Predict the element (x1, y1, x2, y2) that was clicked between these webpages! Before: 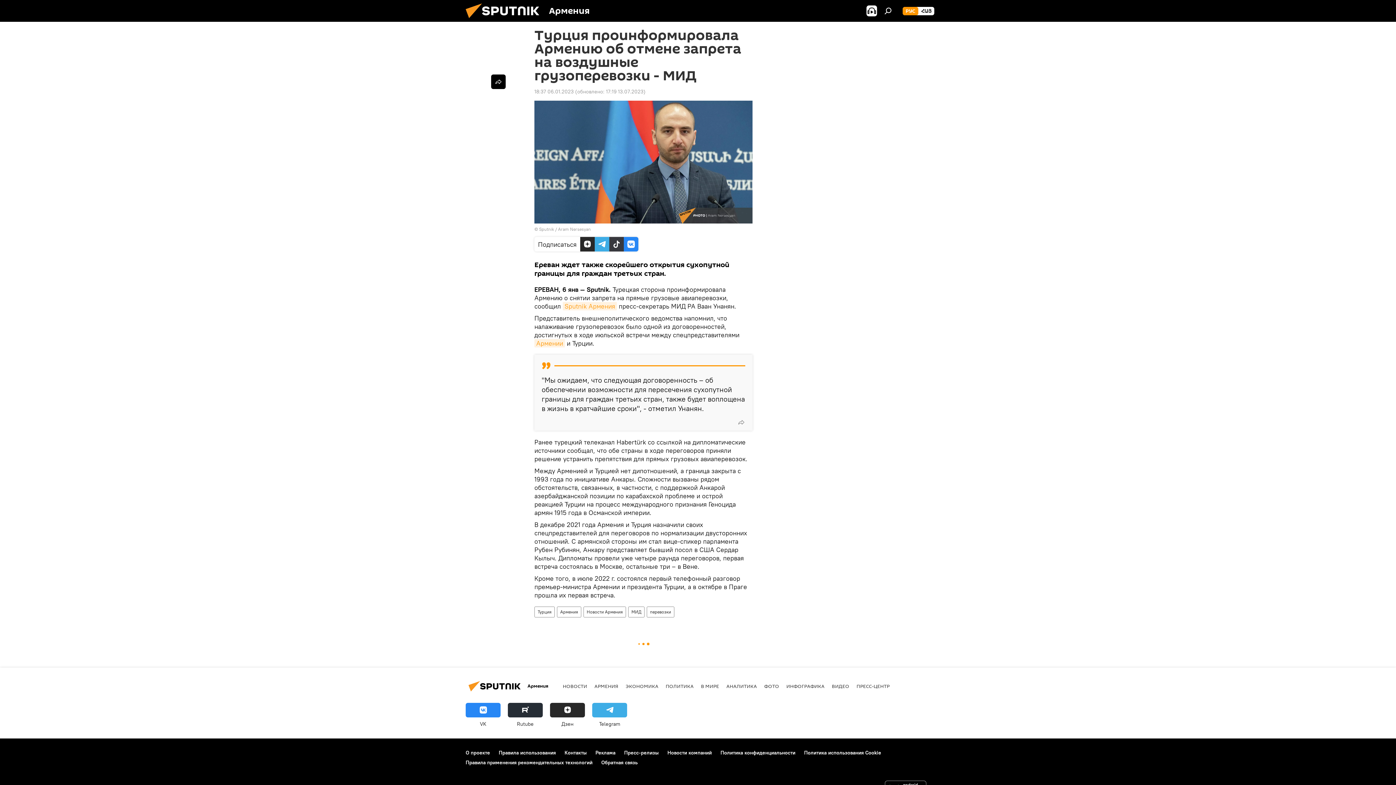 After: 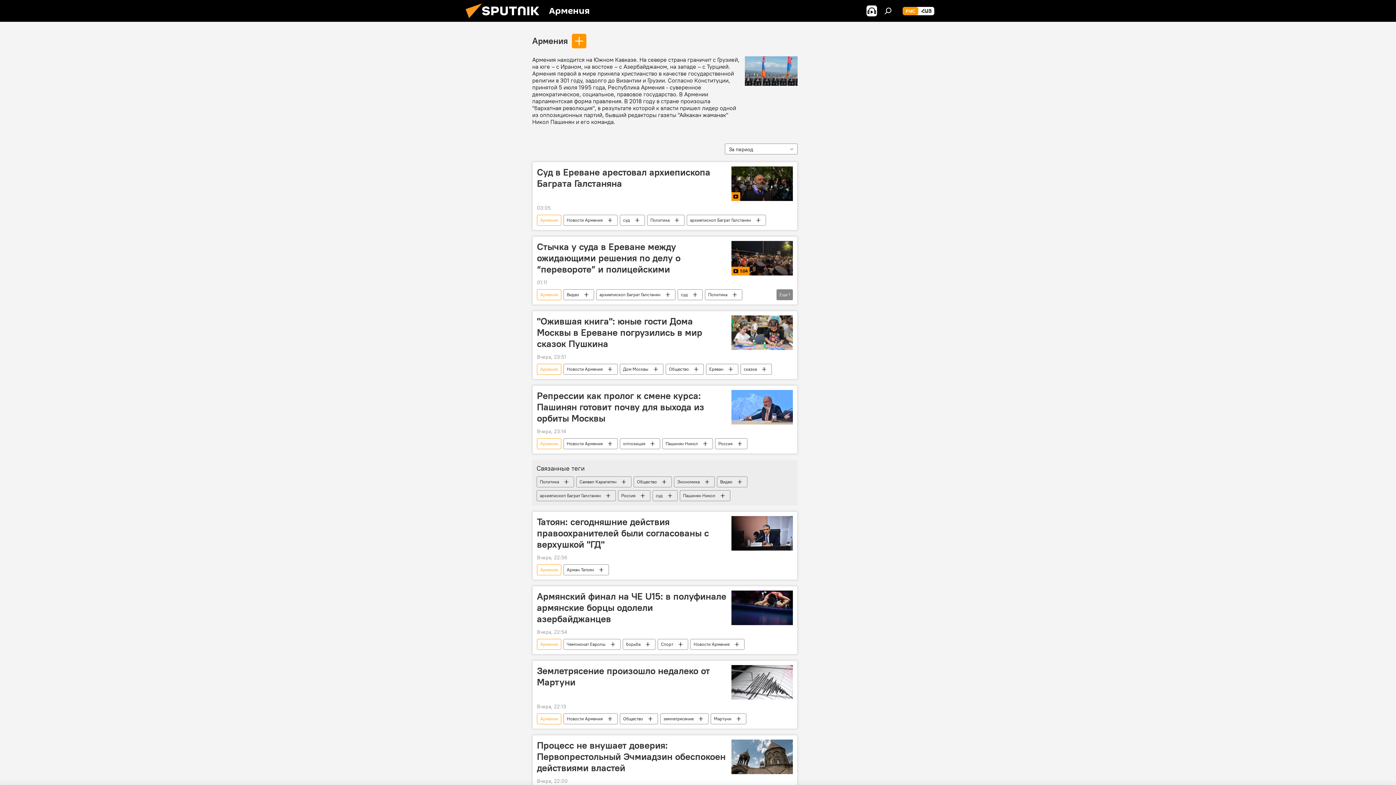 Action: label: АРМЕНИЯ bbox: (594, 683, 618, 689)